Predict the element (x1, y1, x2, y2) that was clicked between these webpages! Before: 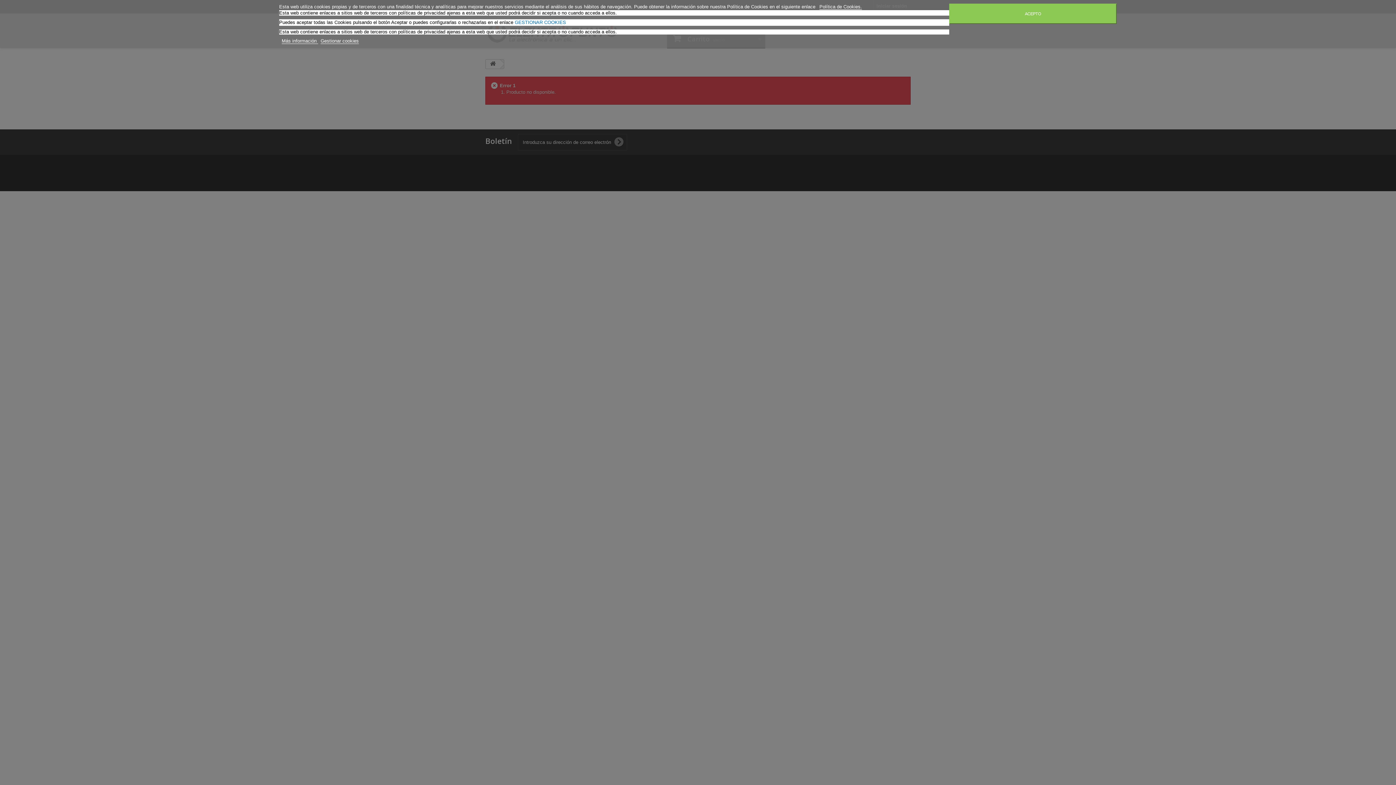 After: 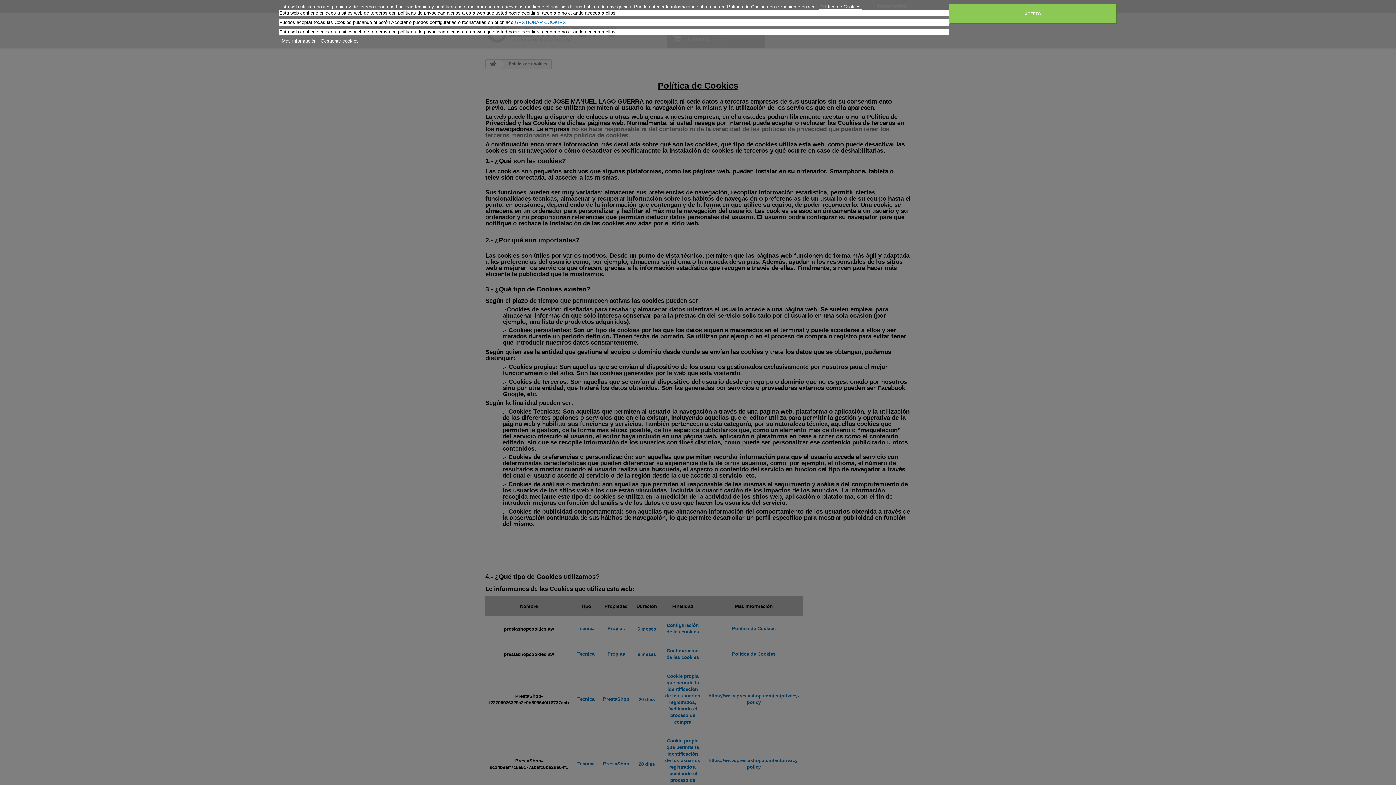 Action: bbox: (819, 4, 862, 9) label: Política de Cookies.